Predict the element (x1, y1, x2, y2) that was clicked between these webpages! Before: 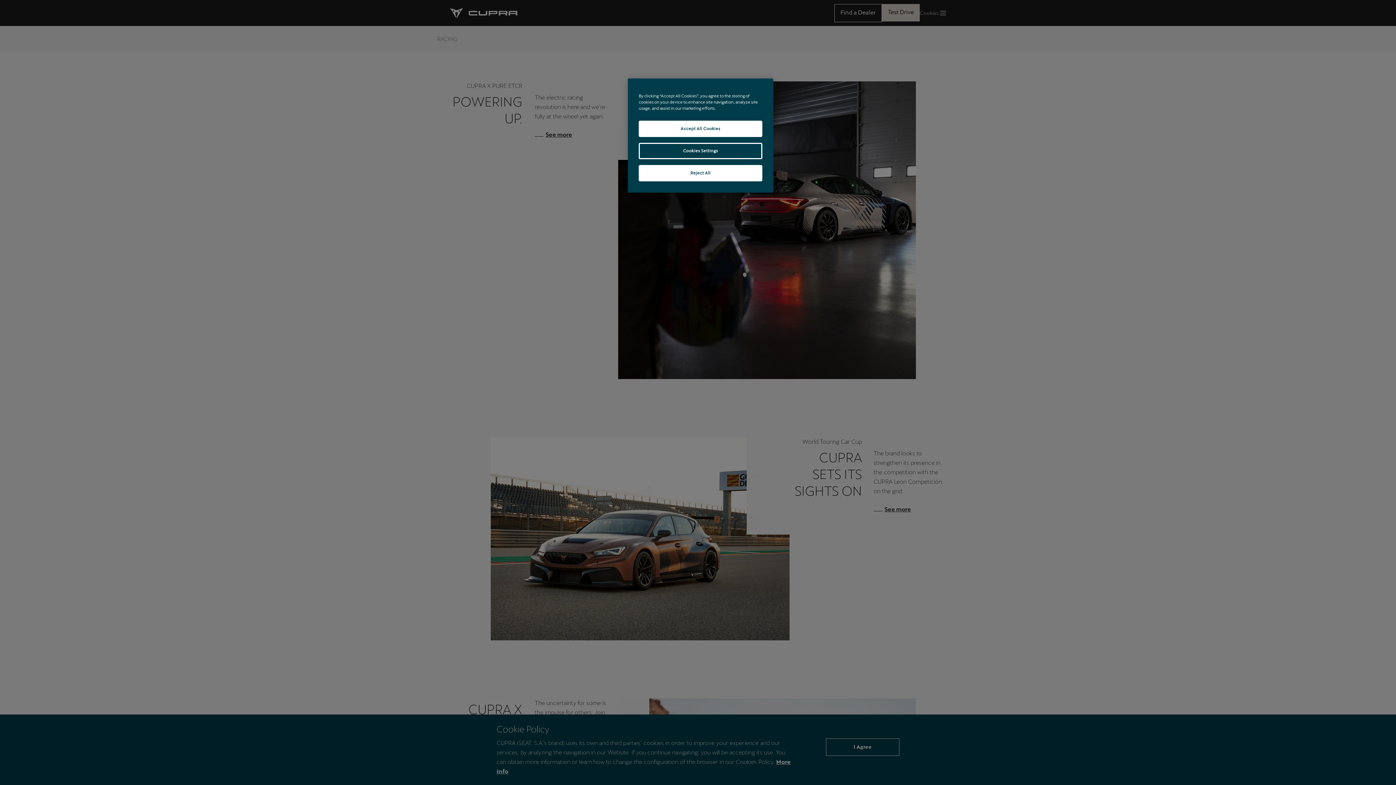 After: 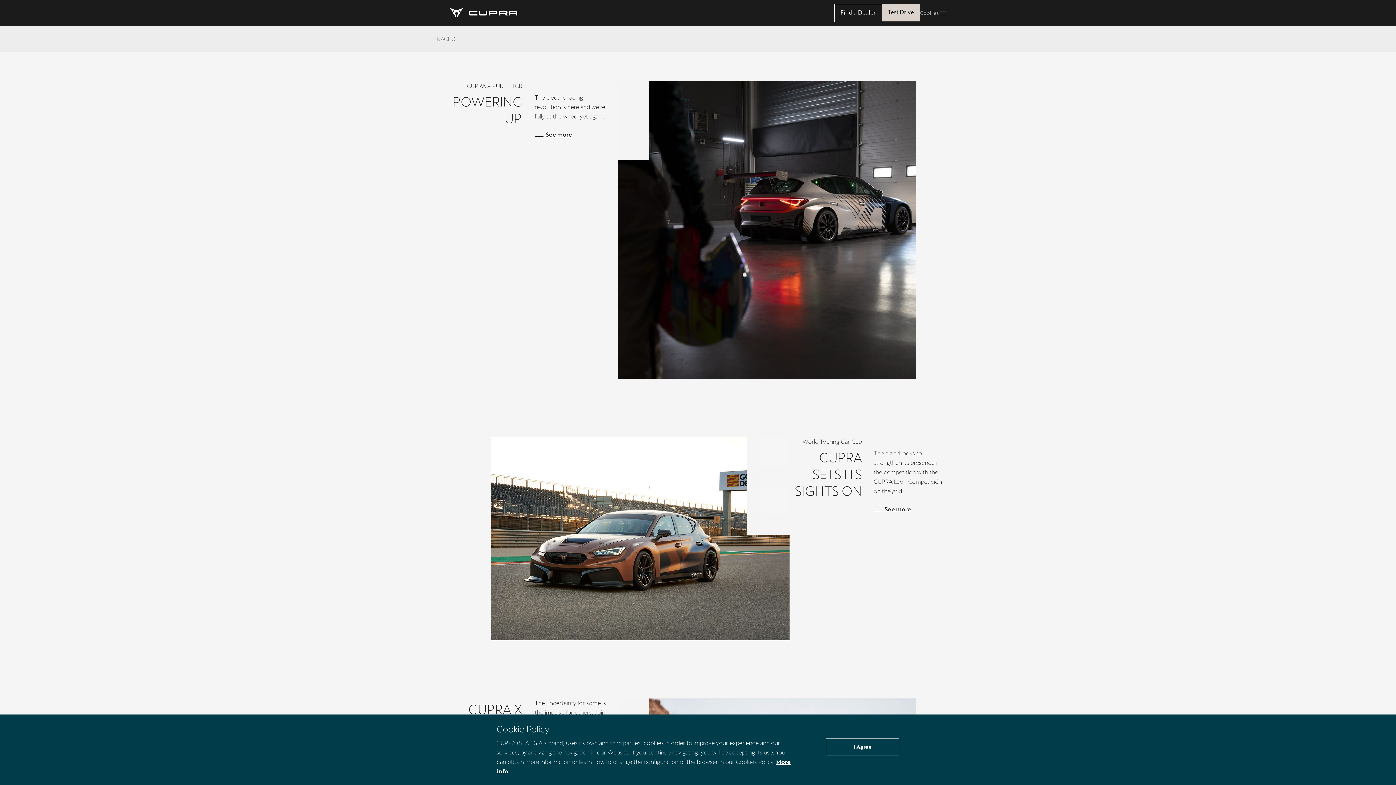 Action: bbox: (638, 165, 762, 181) label: Reject All